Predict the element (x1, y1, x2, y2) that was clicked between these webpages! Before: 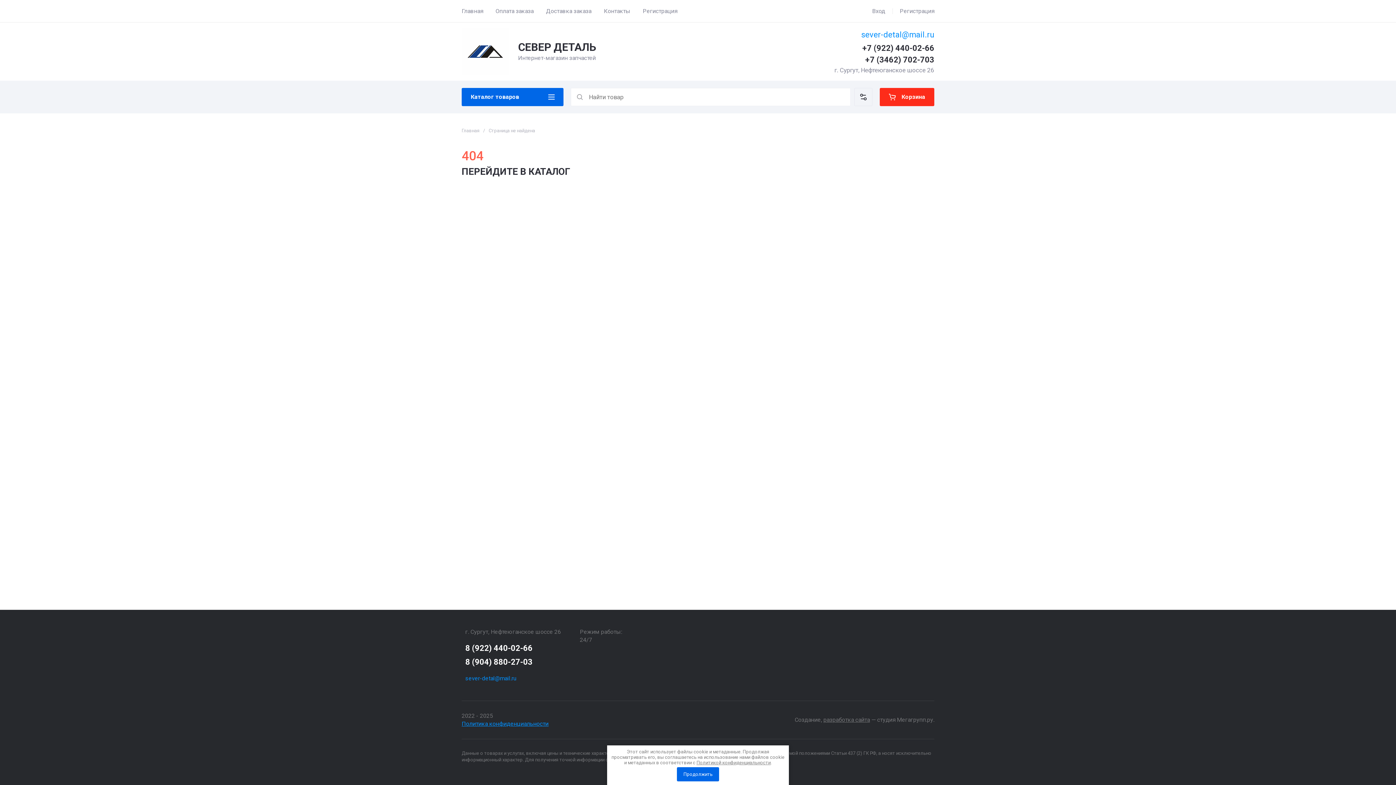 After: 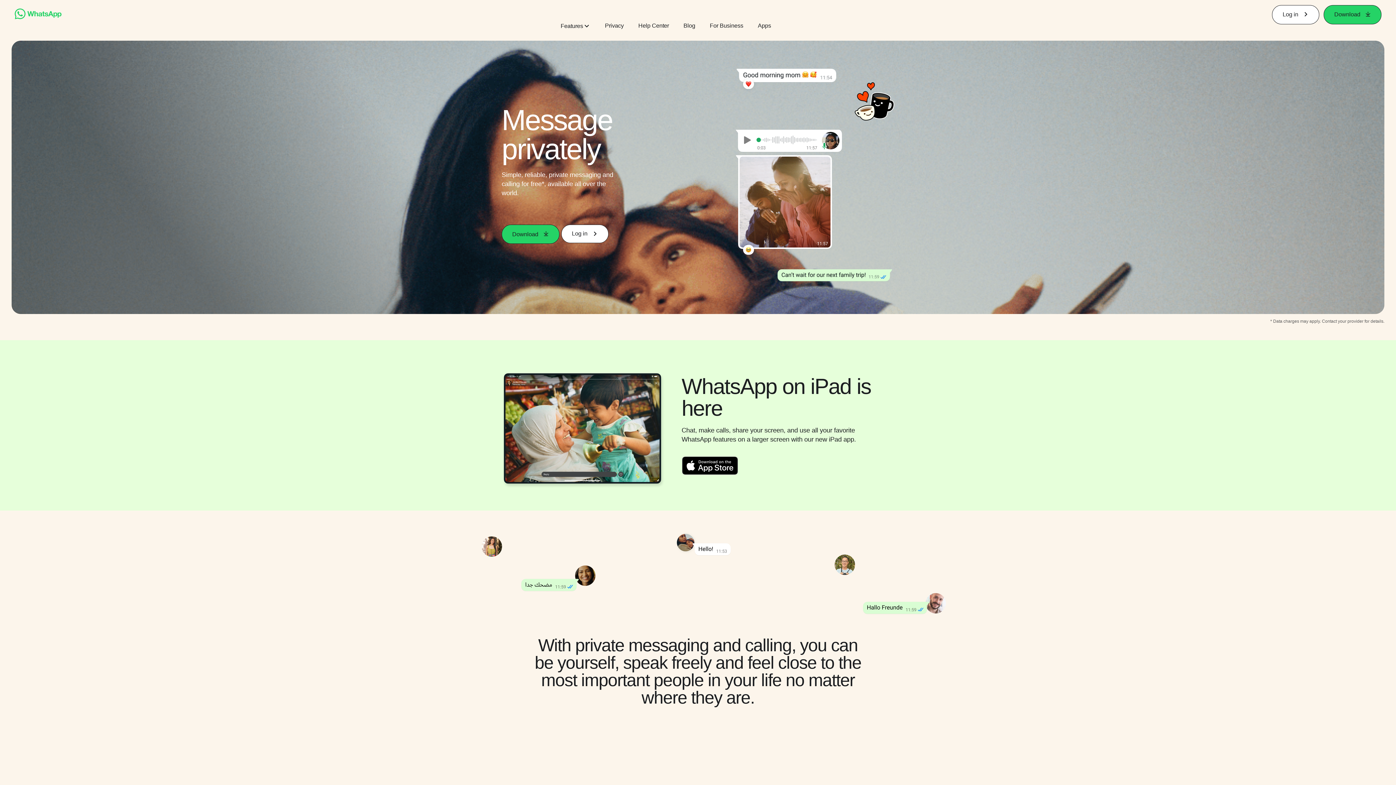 Action: bbox: (549, 643, 560, 653)